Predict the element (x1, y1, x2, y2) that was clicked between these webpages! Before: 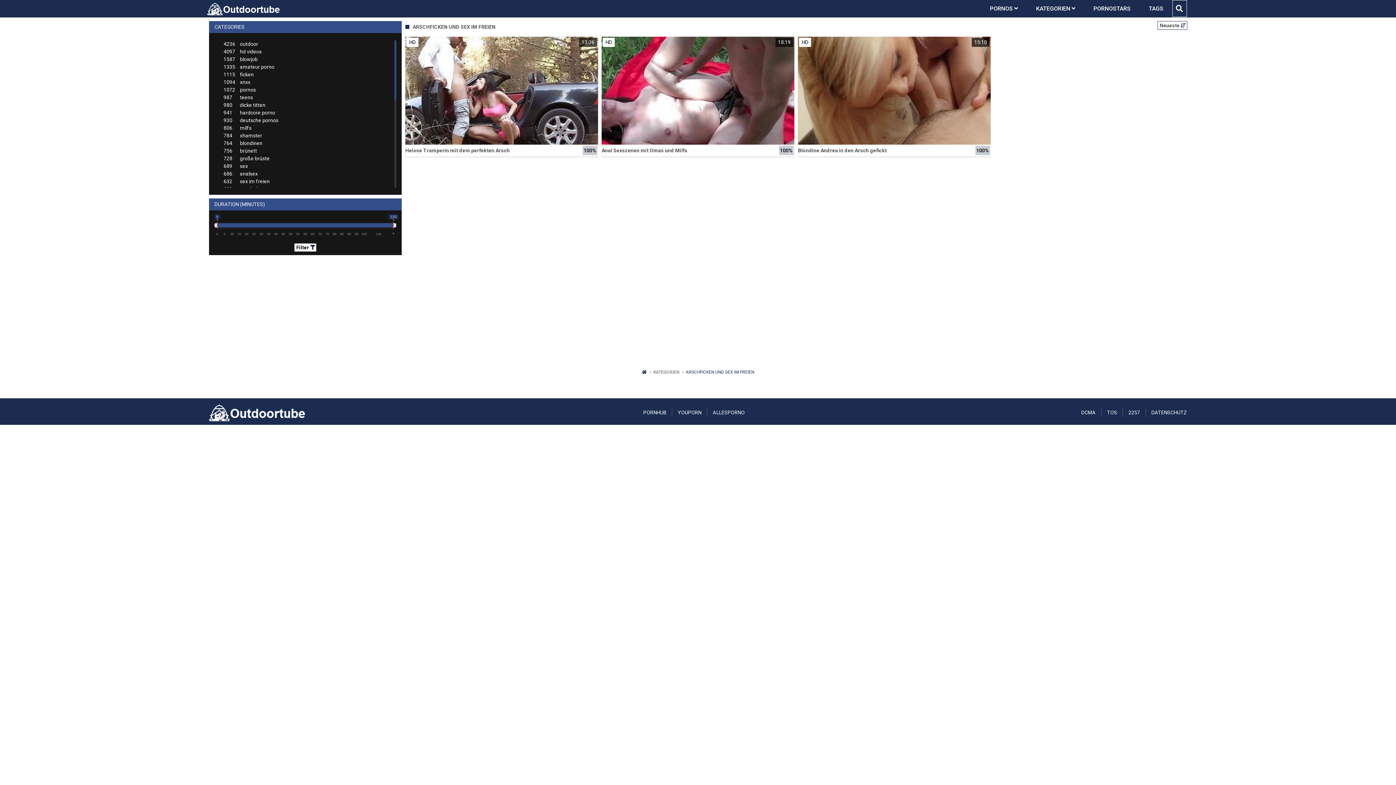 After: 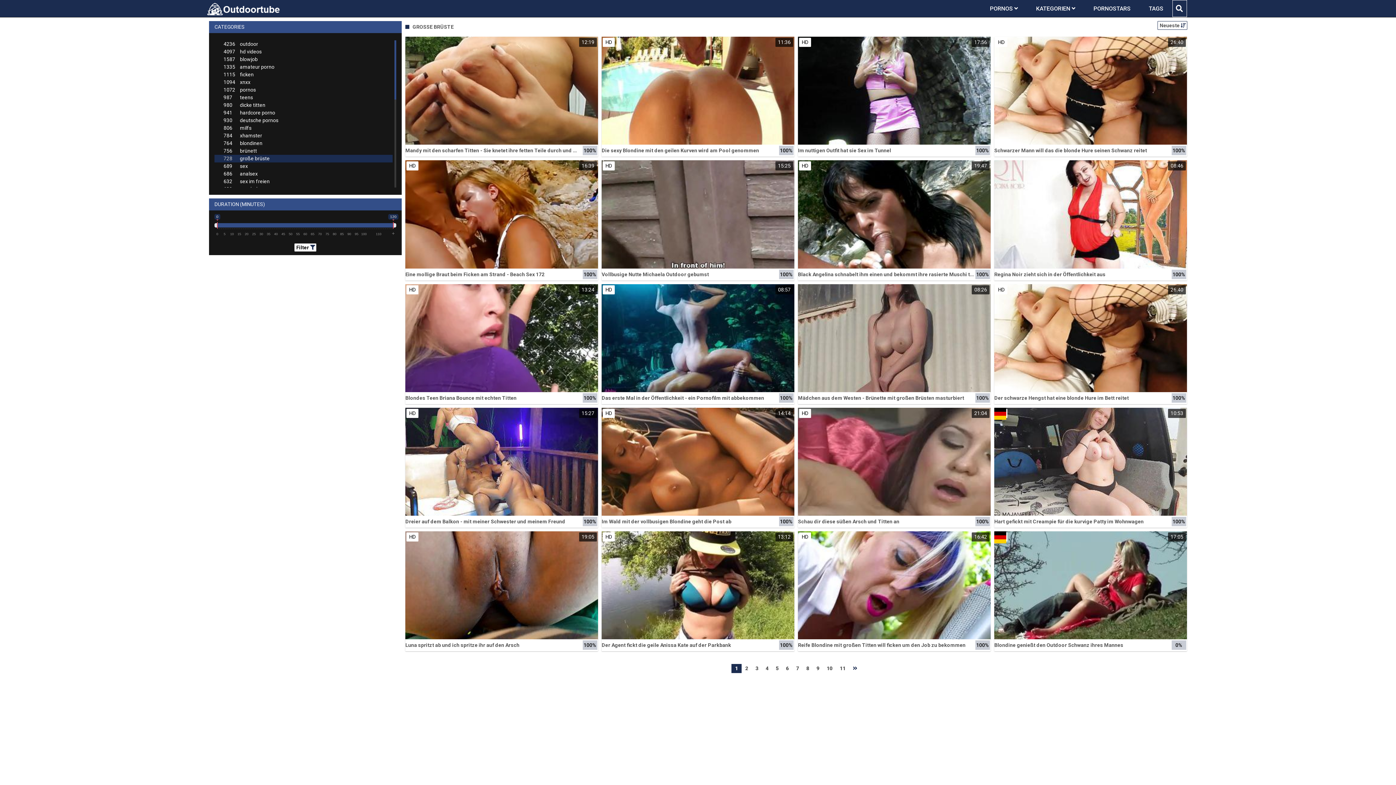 Action: bbox: (214, 154, 392, 162) label: 728große brüste